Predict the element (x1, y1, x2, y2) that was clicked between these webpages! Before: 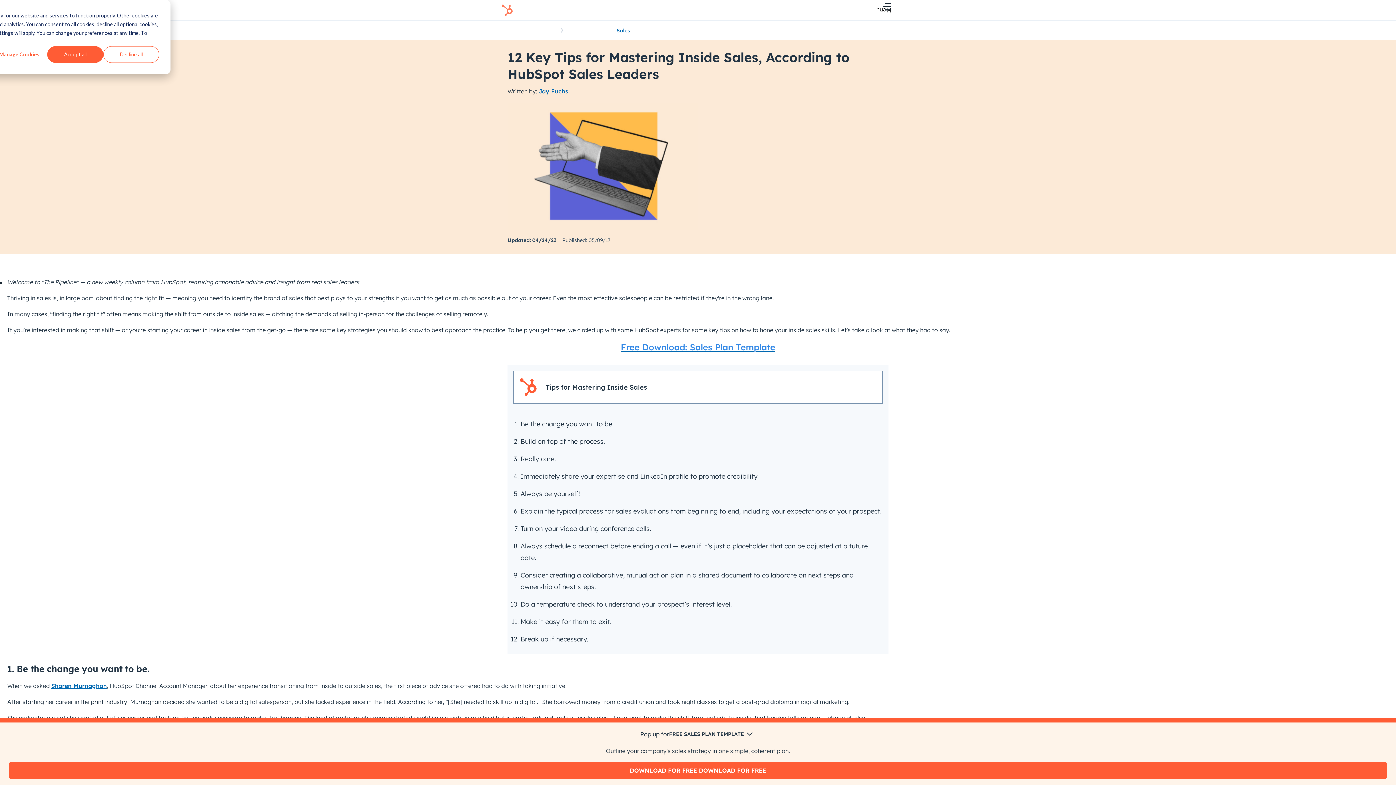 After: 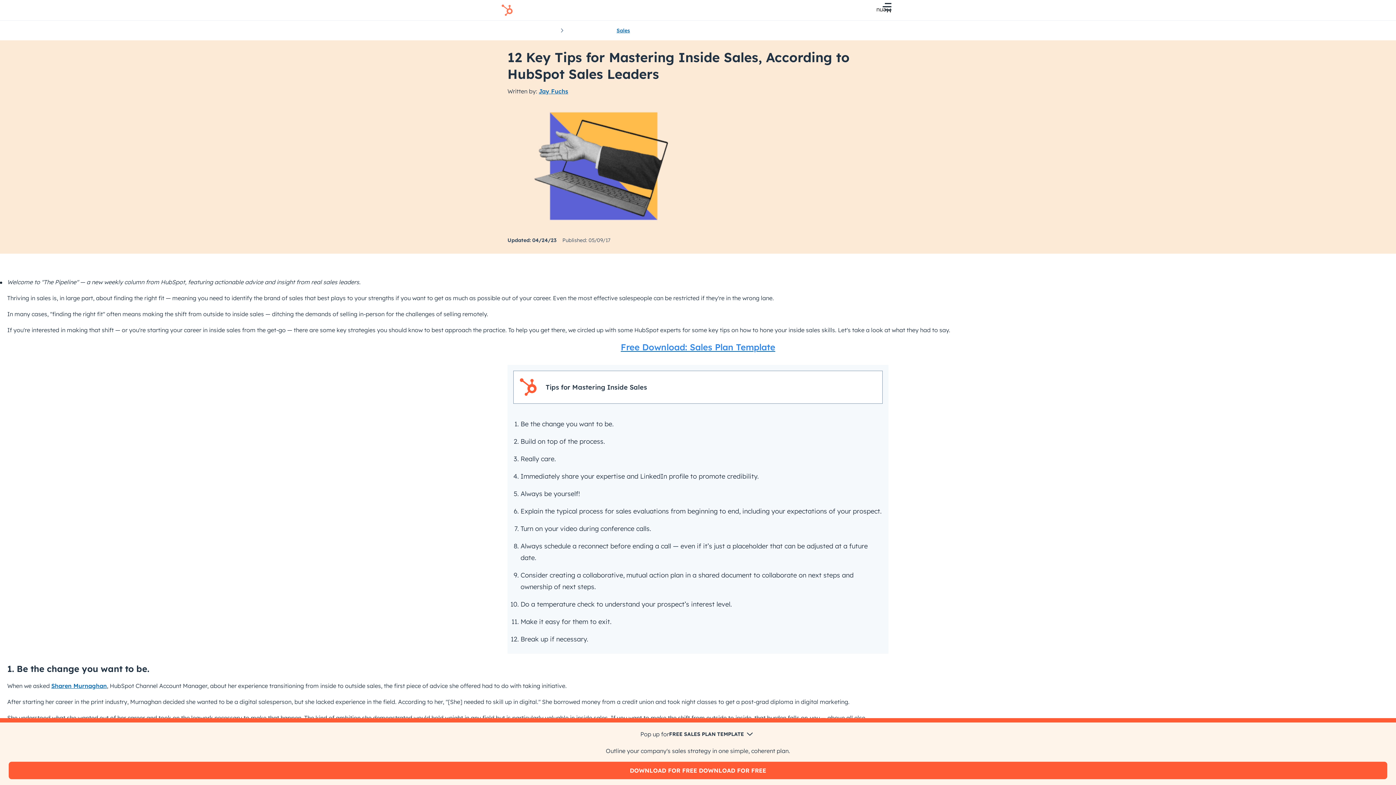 Action: label: Accept all bbox: (47, 46, 103, 62)